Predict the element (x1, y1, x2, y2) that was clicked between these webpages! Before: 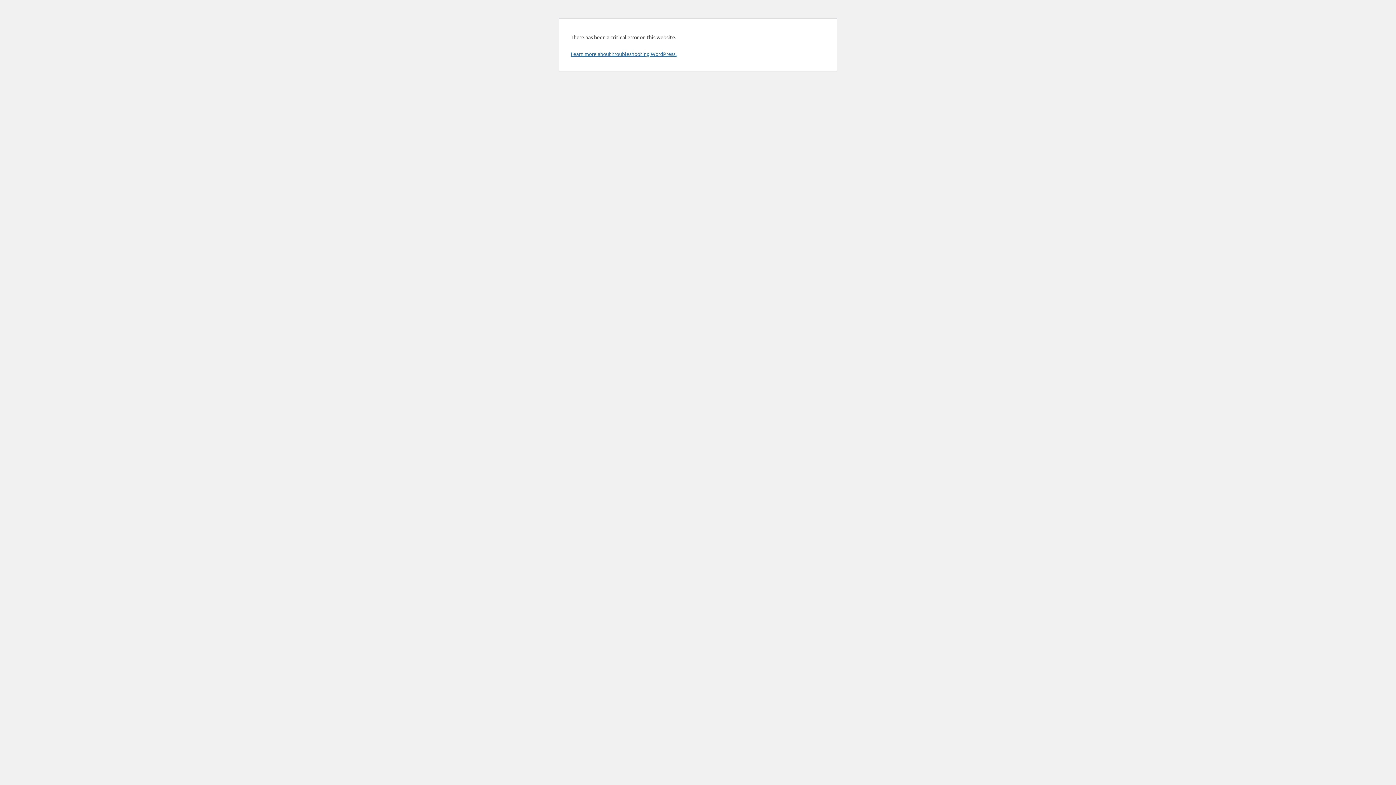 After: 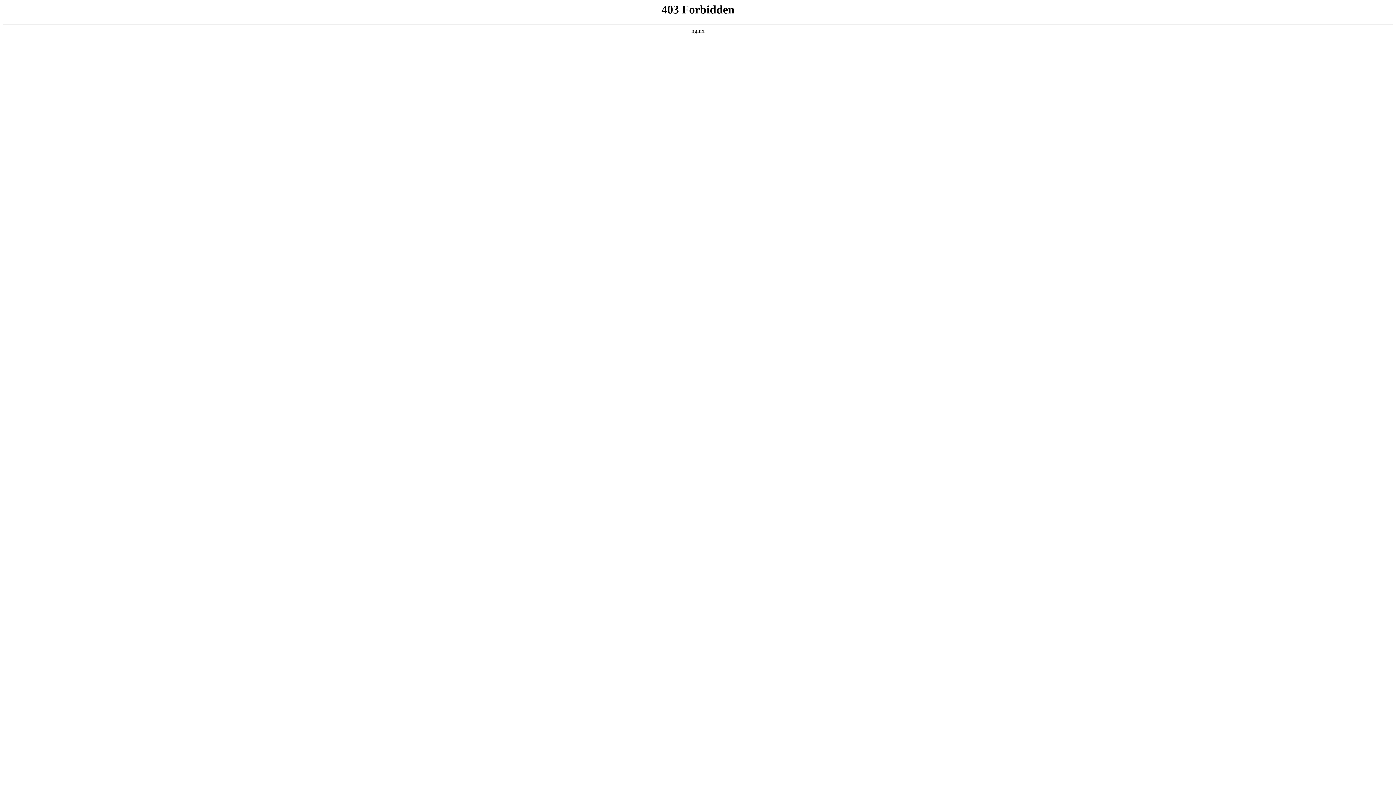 Action: bbox: (570, 50, 676, 57) label: Learn more about troubleshooting WordPress.